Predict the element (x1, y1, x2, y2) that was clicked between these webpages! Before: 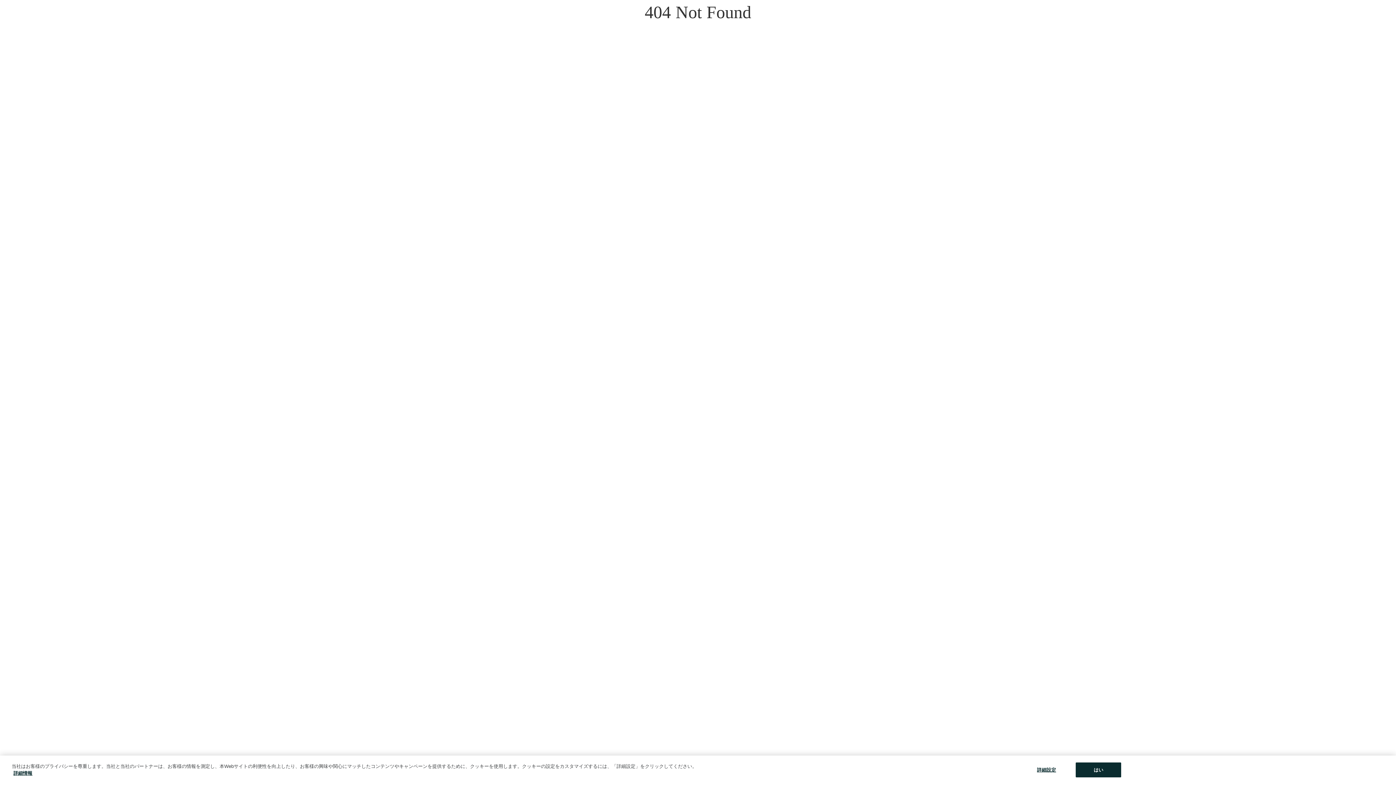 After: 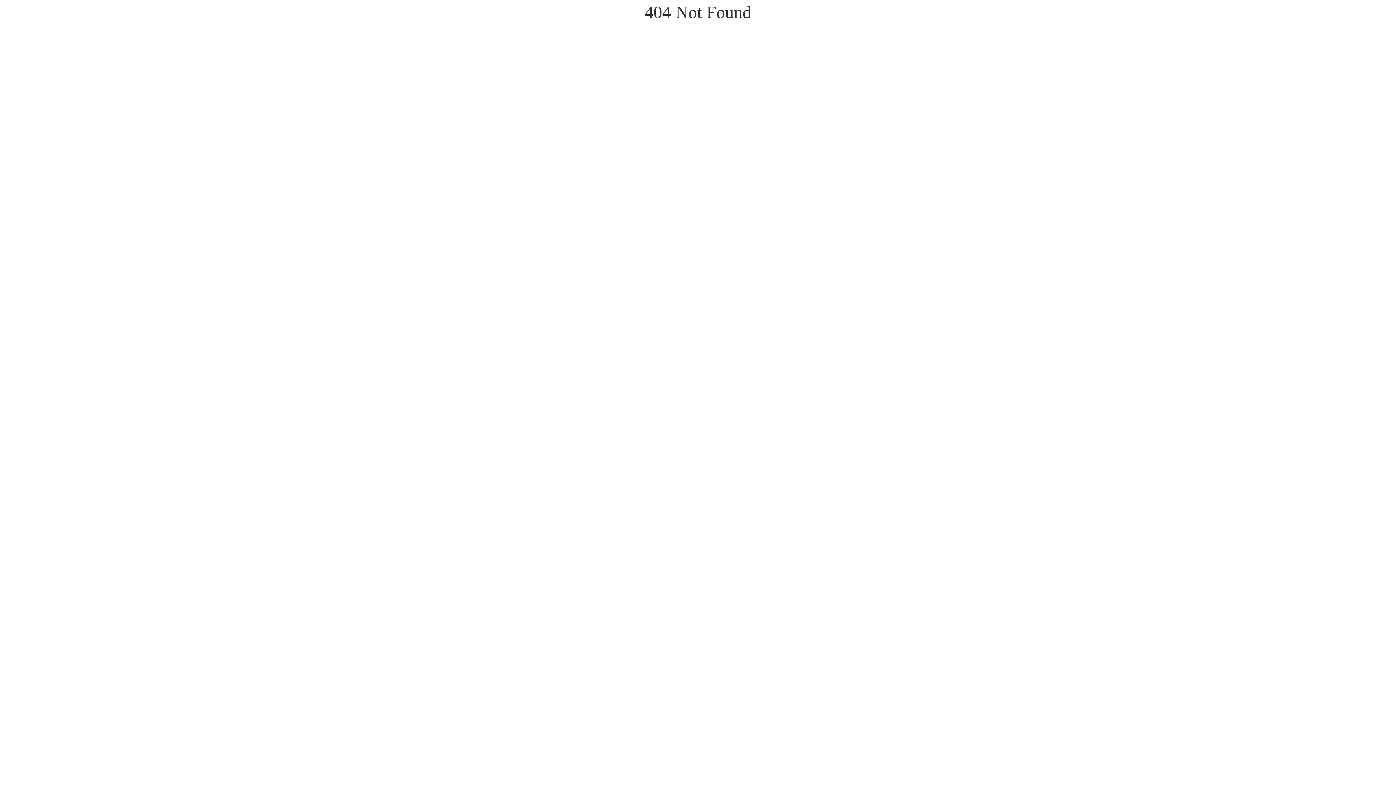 Action: label: はい bbox: (1076, 762, 1121, 777)